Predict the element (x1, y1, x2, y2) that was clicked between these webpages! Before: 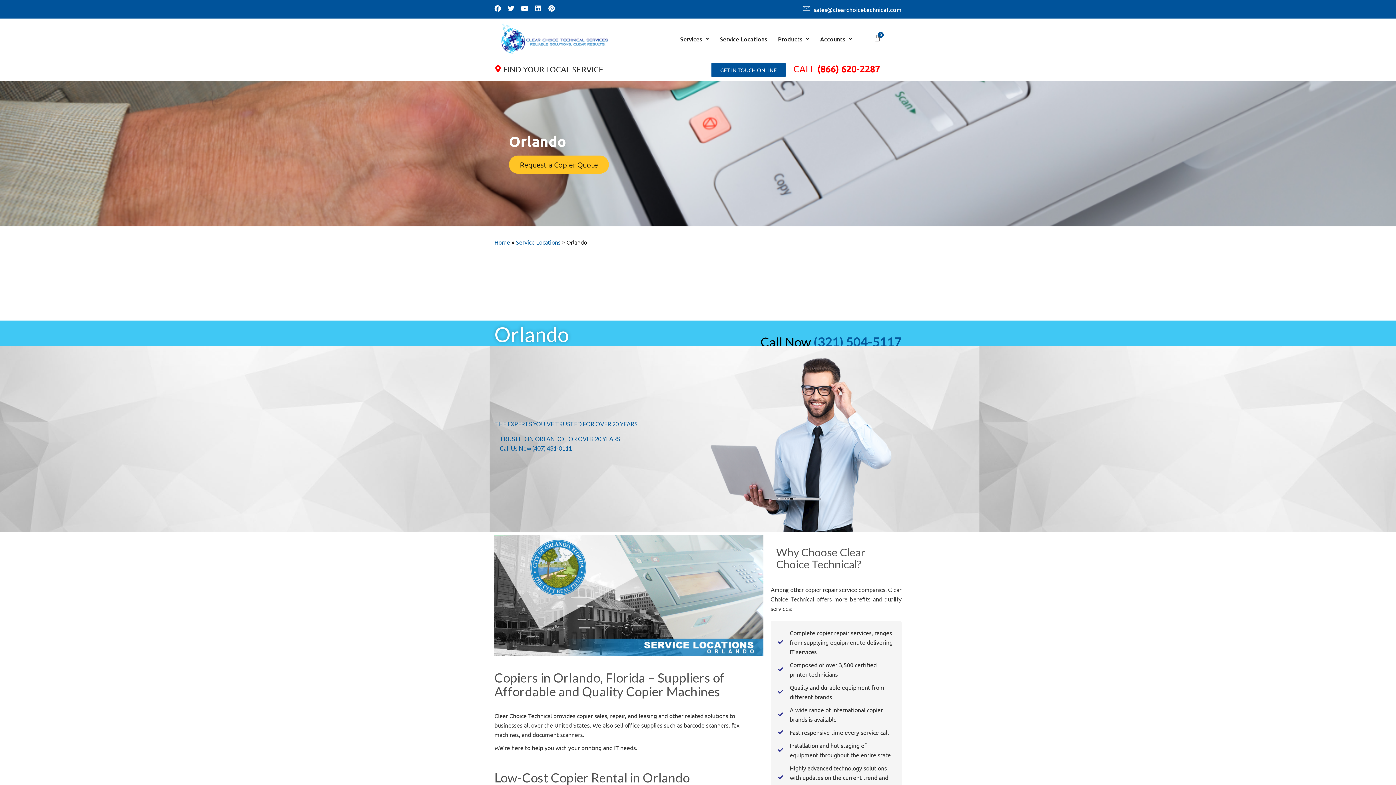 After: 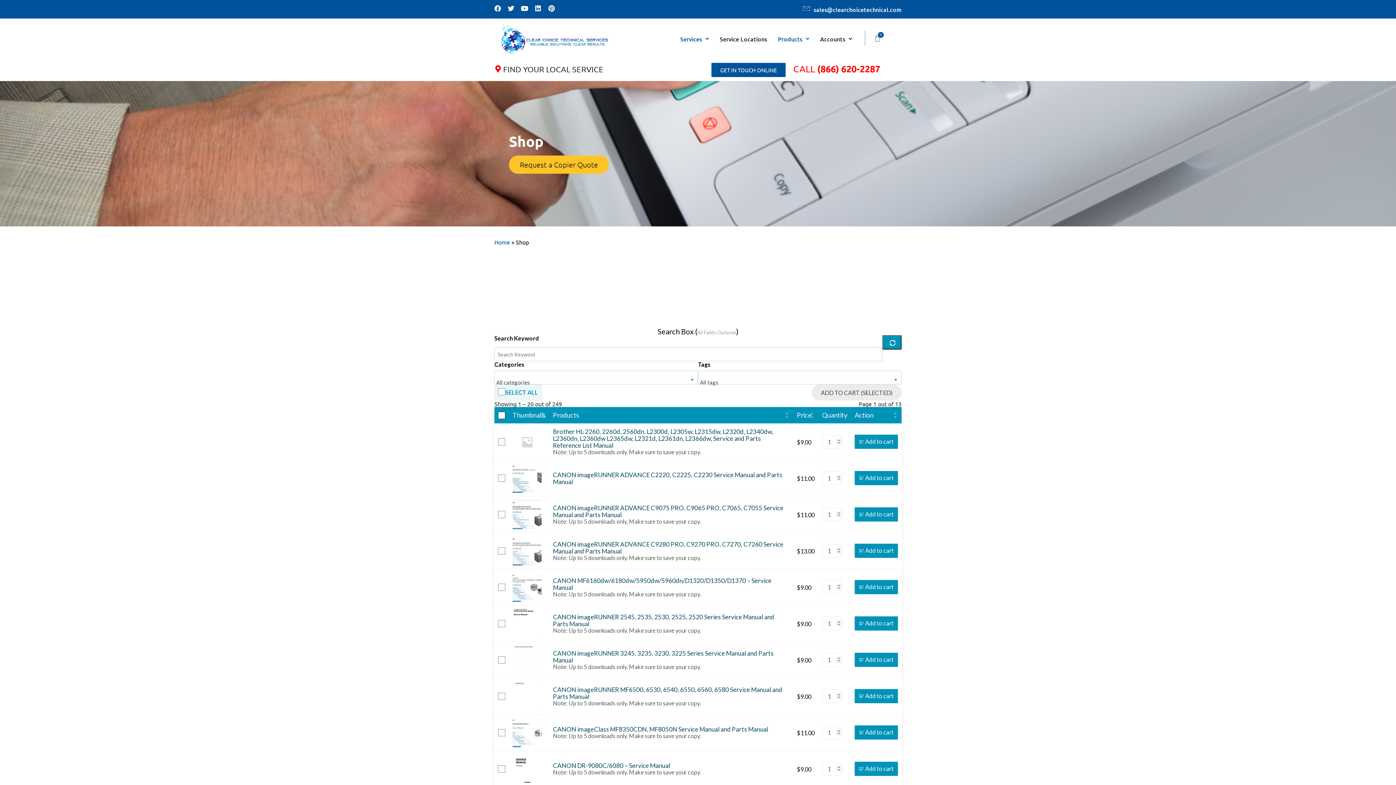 Action: label: Products bbox: (772, 30, 814, 47)